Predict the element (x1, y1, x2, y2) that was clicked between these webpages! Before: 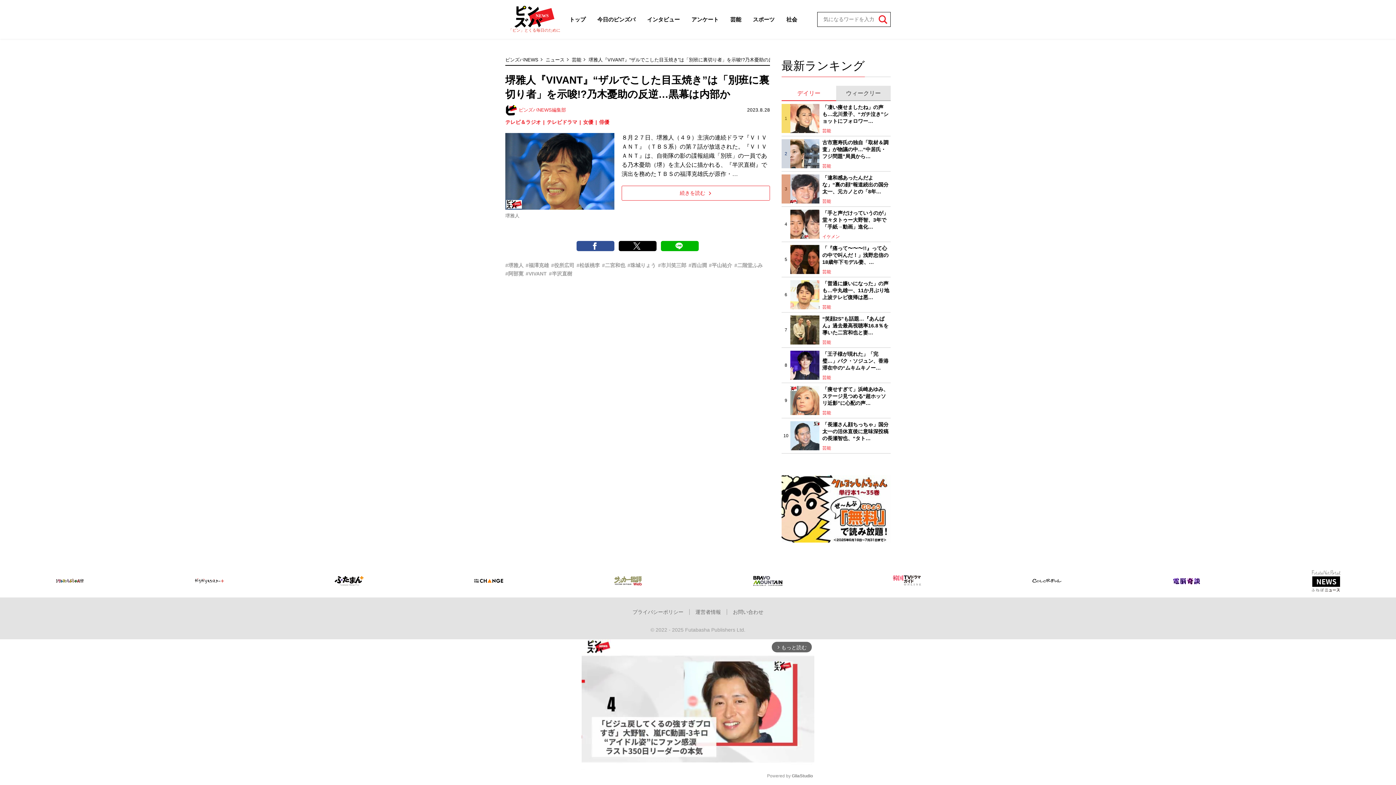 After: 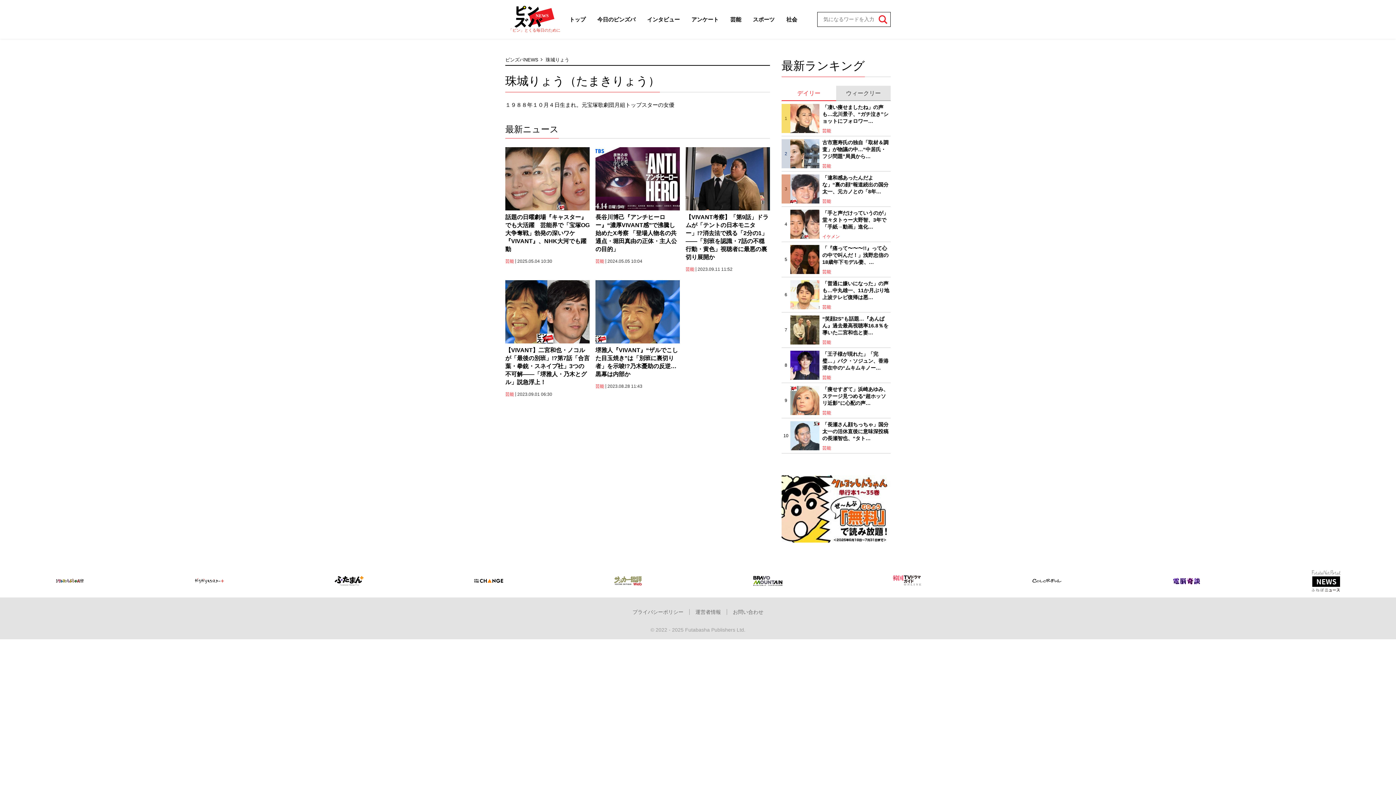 Action: bbox: (627, 262, 656, 269) label: #珠城りょう